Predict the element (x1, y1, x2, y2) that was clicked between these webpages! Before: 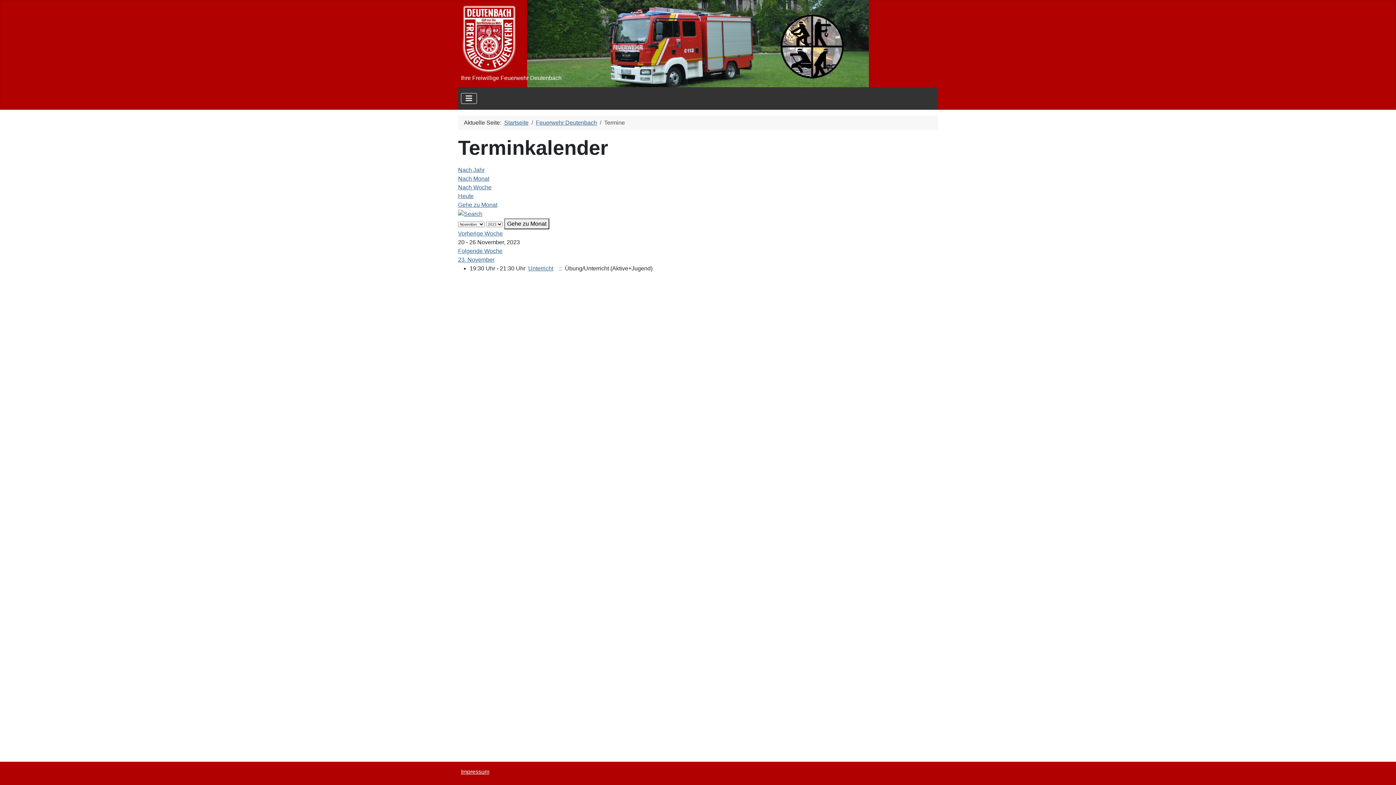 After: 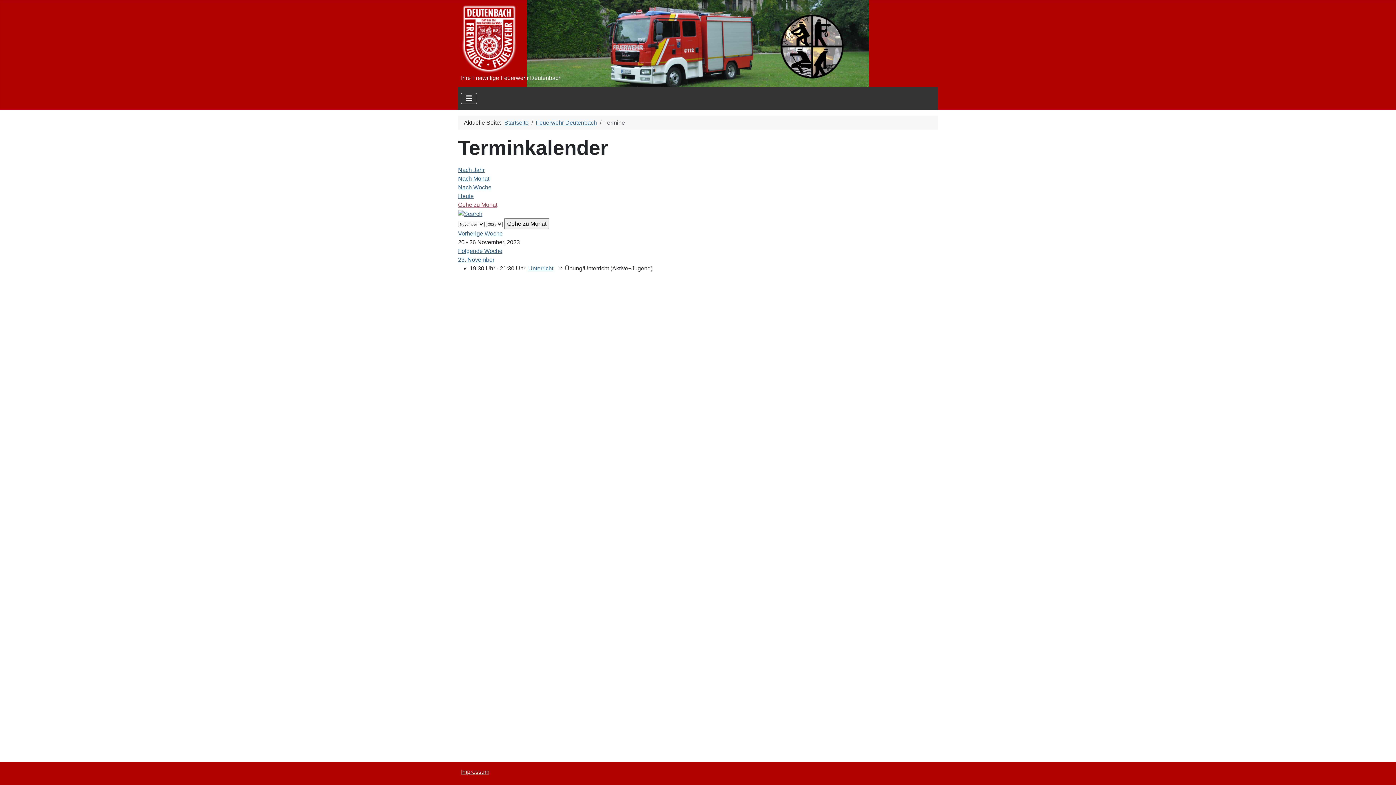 Action: bbox: (458, 201, 497, 208) label: Gehe zu Monat